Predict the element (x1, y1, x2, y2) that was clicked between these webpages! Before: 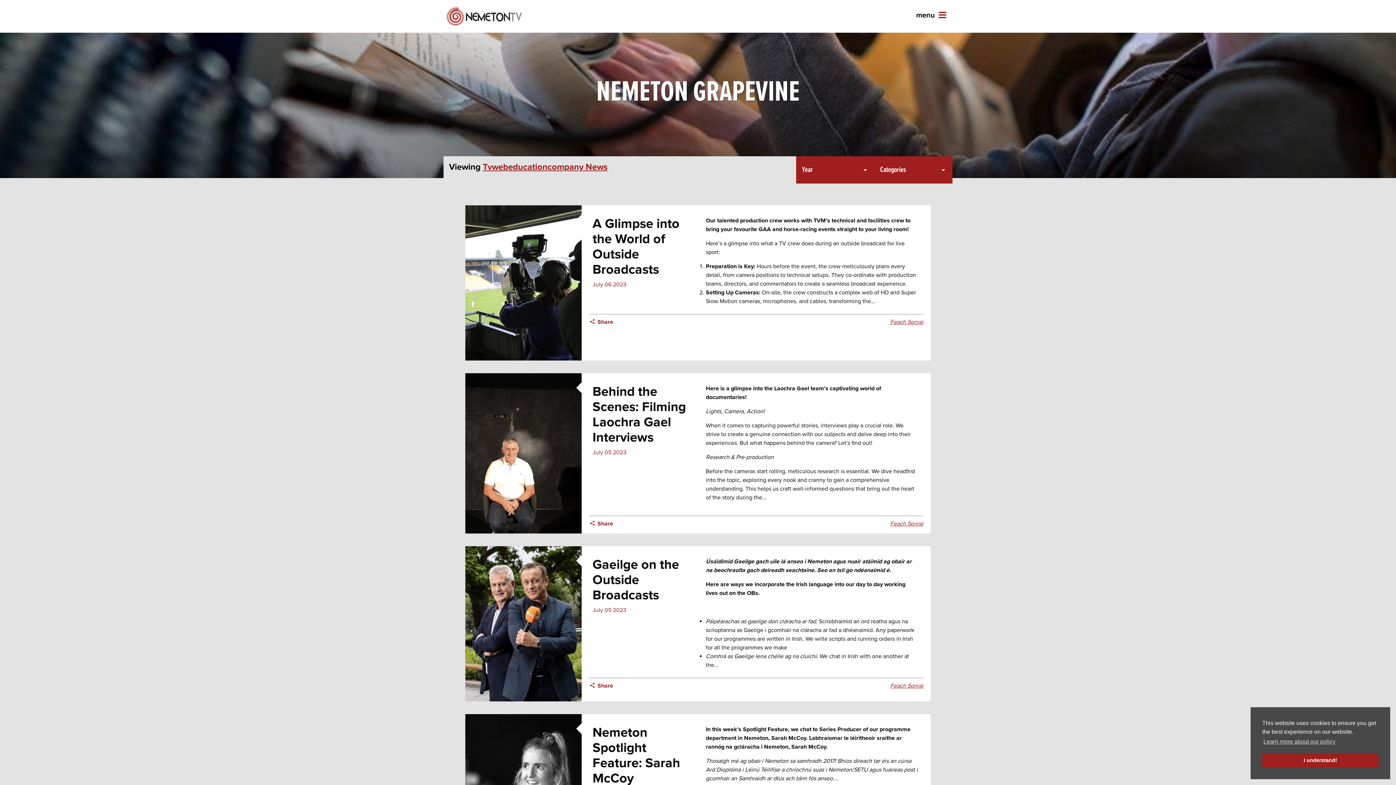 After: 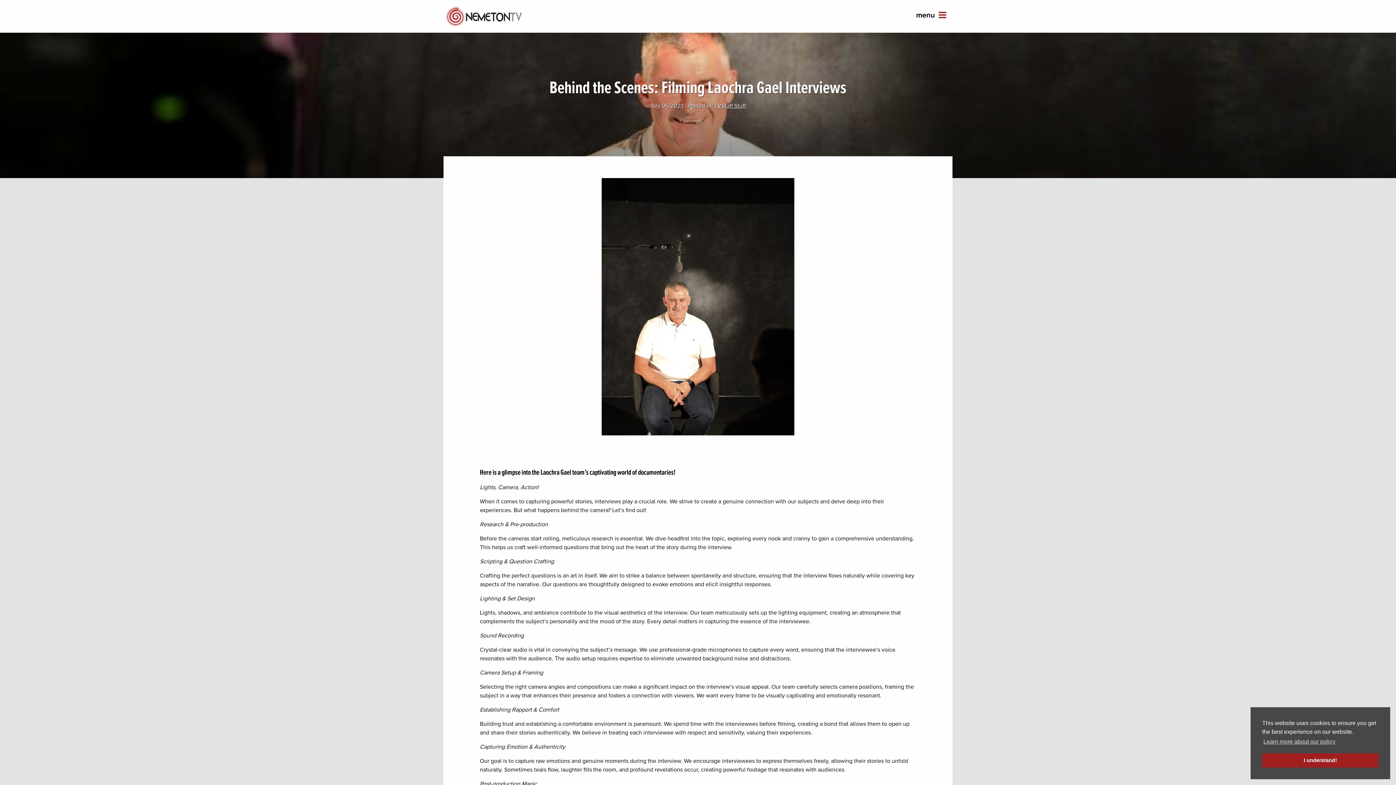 Action: bbox: (465, 449, 581, 456)